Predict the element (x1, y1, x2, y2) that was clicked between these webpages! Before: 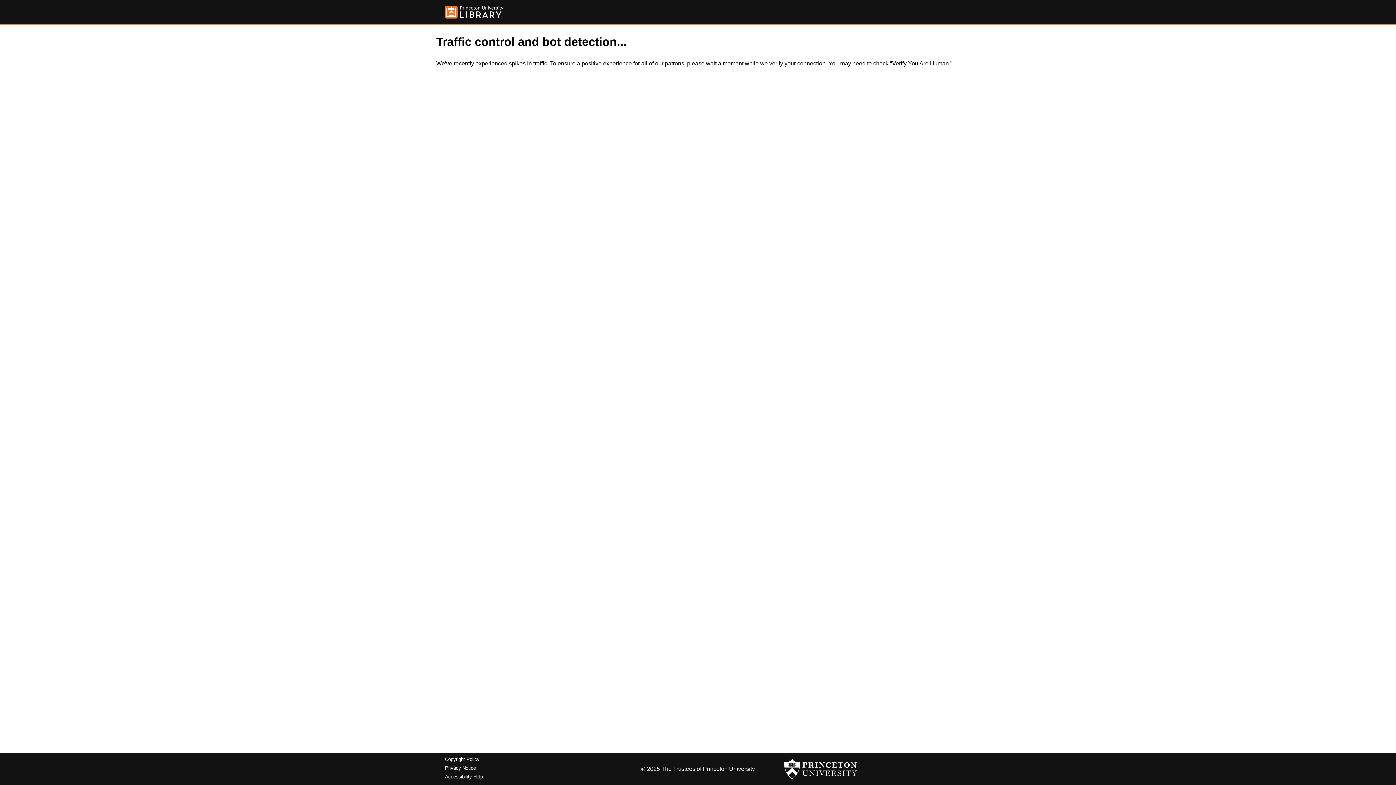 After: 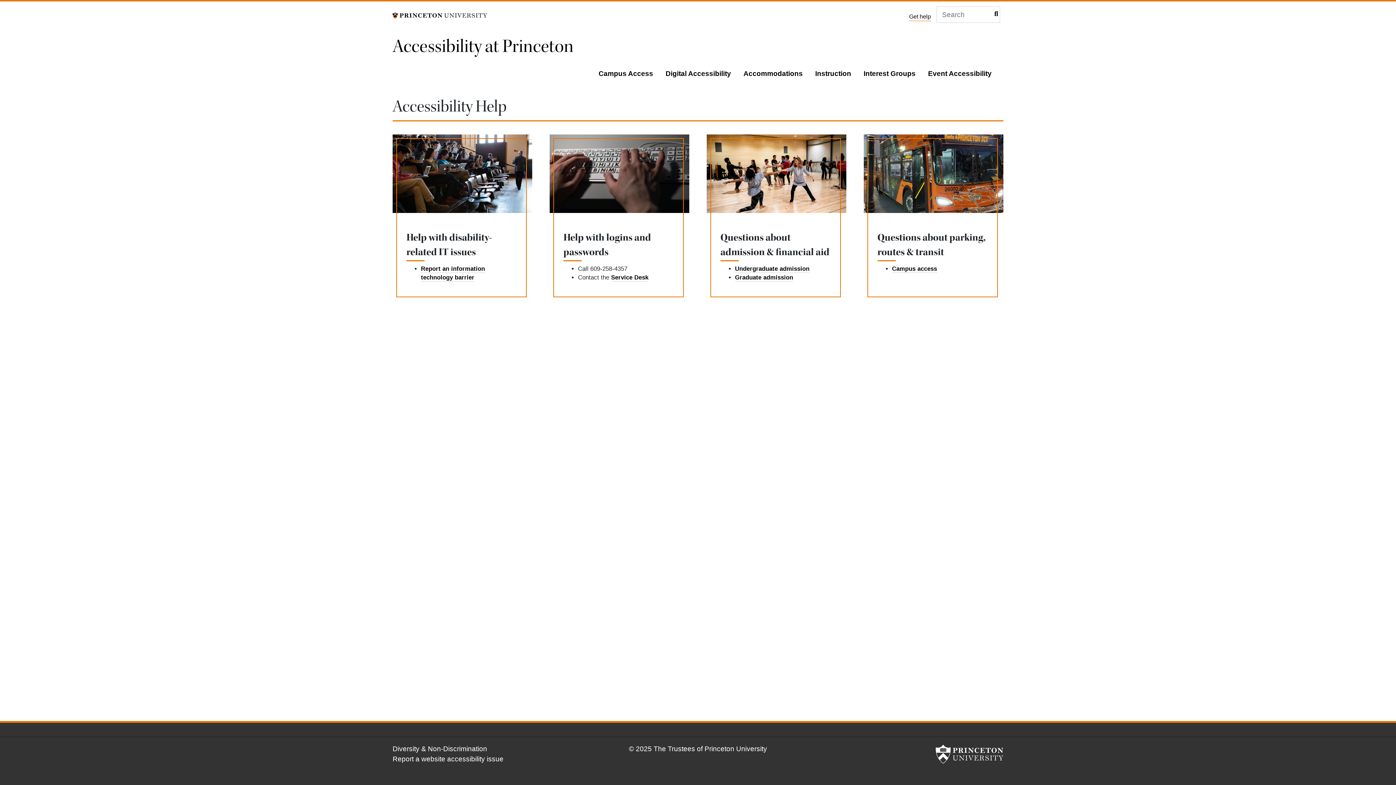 Action: label: Accessibility Help bbox: (445, 774, 482, 779)